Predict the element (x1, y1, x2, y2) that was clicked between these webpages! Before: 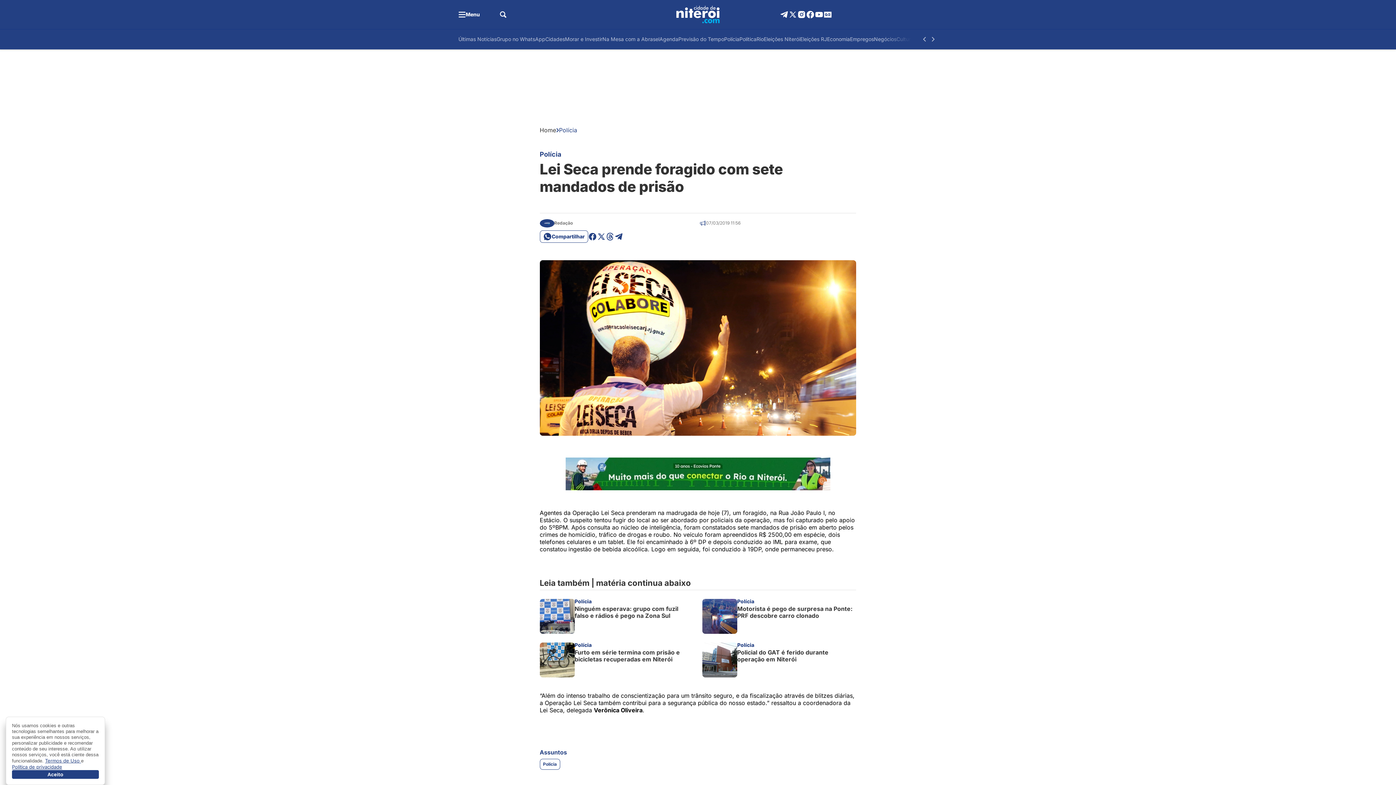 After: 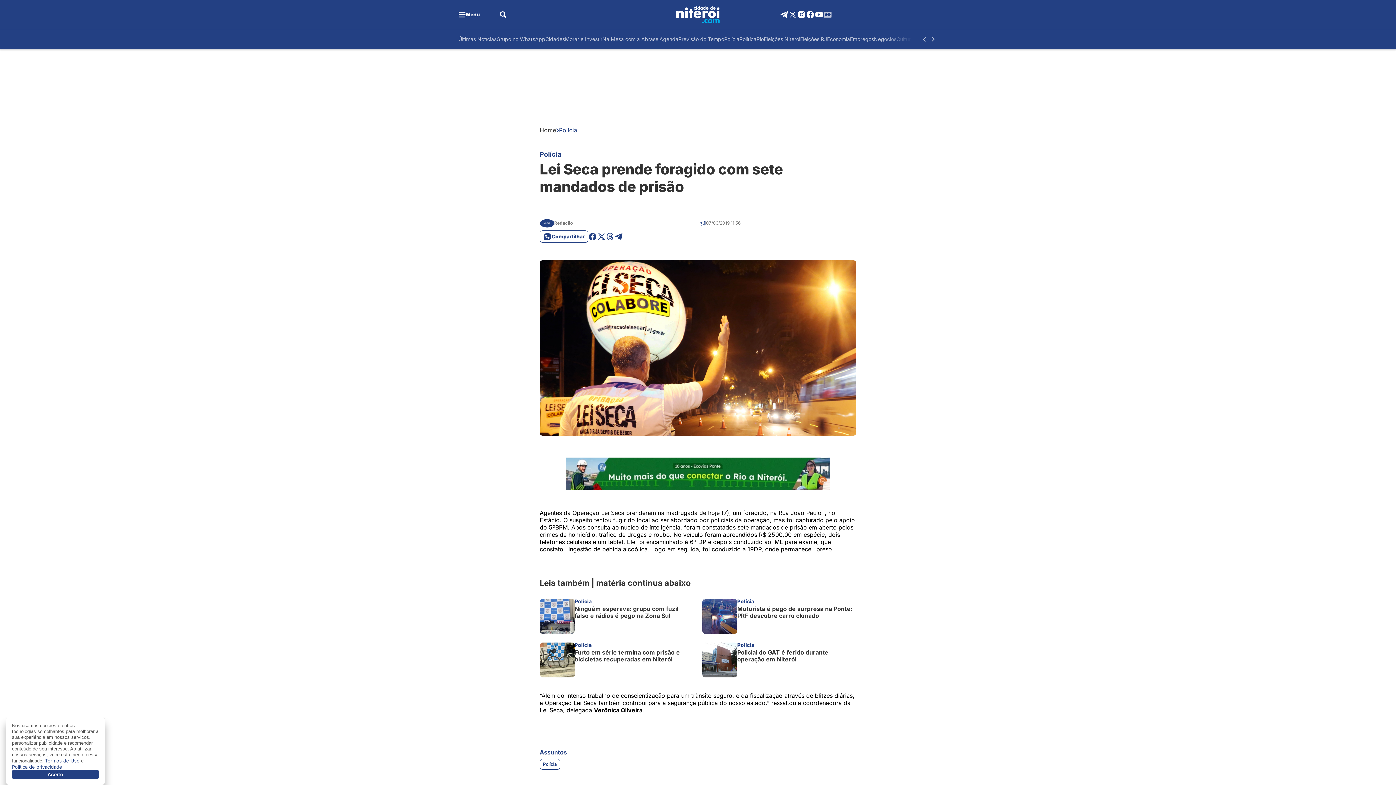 Action: bbox: (823, 10, 832, 18)